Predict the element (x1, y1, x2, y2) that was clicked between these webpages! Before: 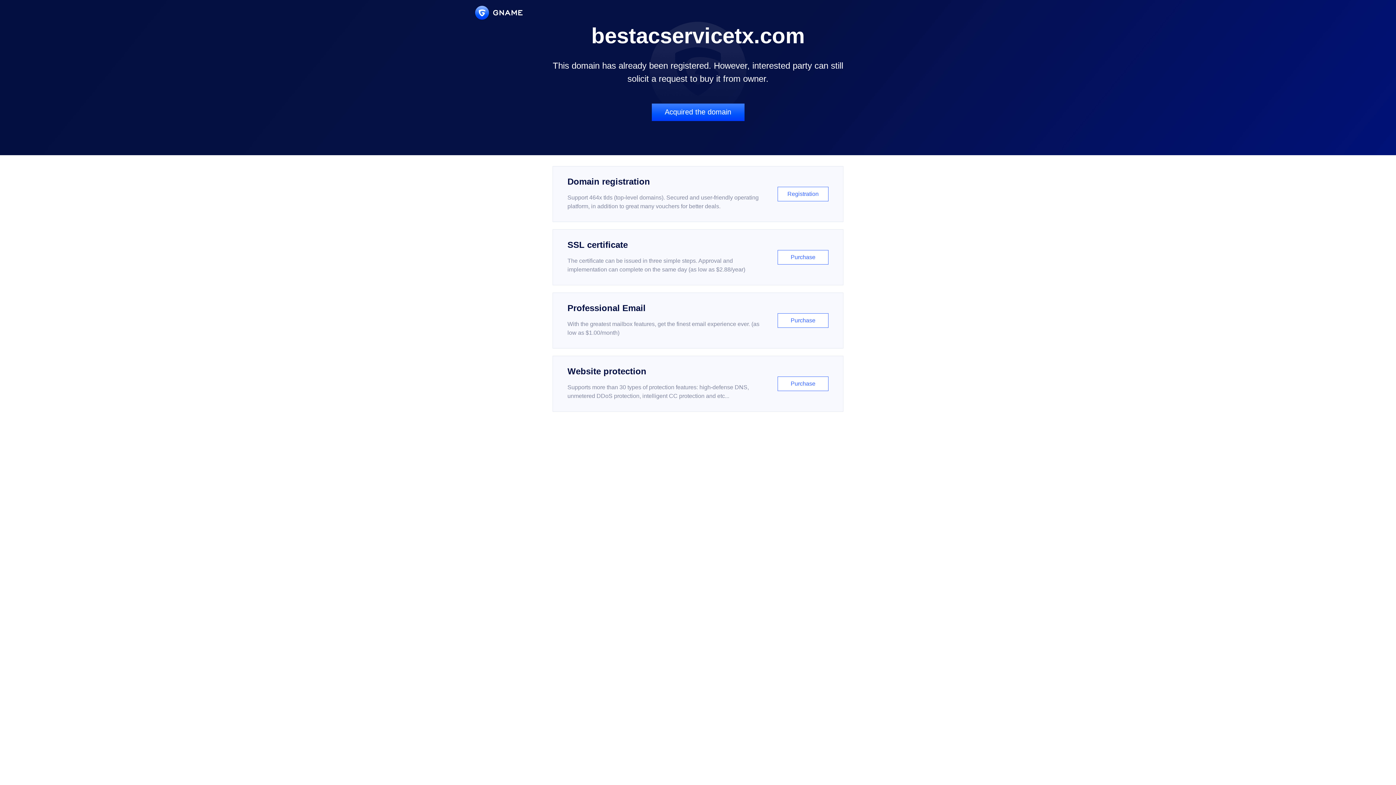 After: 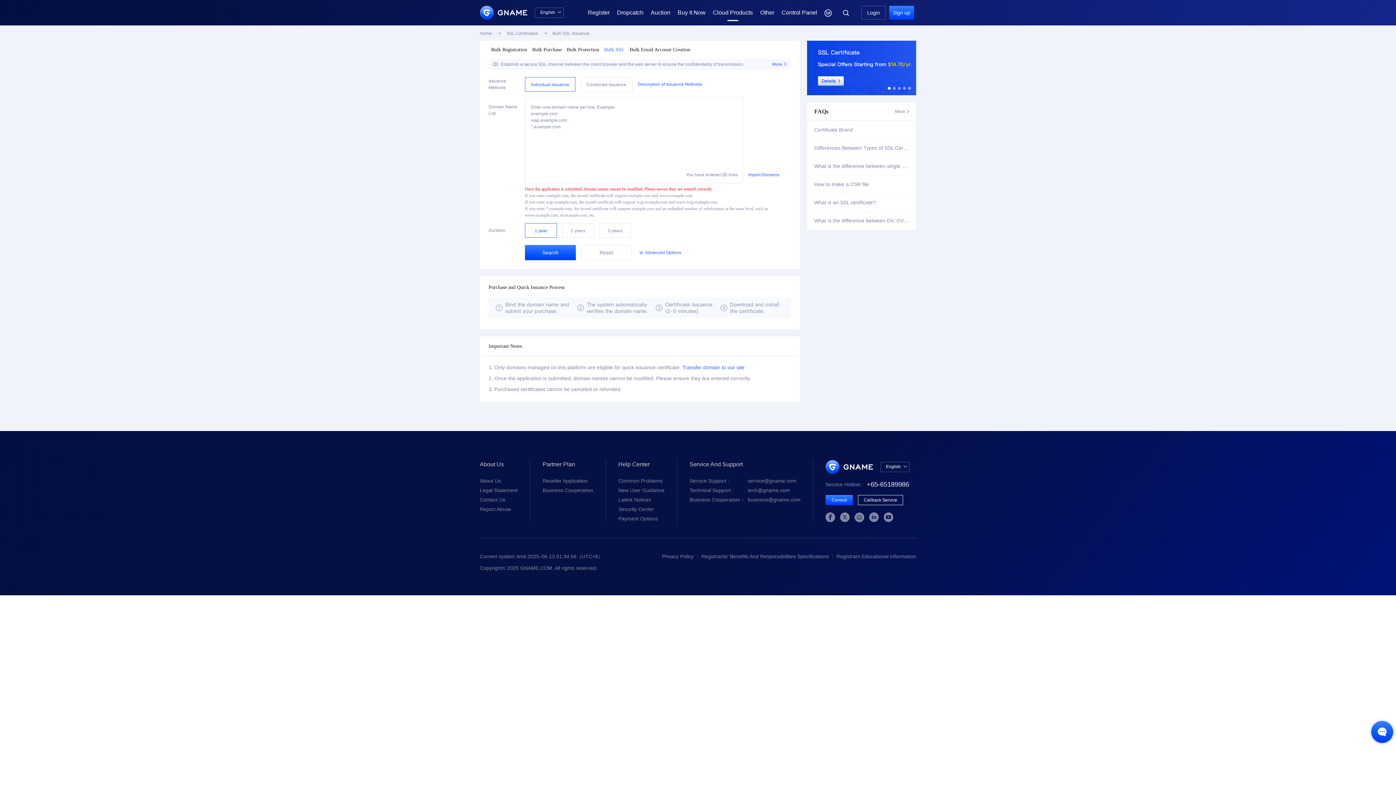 Action: label: SSL certificate

The certificate can be issued in three simple steps. Approval and implementation can complete on the same day (as low as $2.88/year)

Purchase bbox: (552, 229, 843, 285)